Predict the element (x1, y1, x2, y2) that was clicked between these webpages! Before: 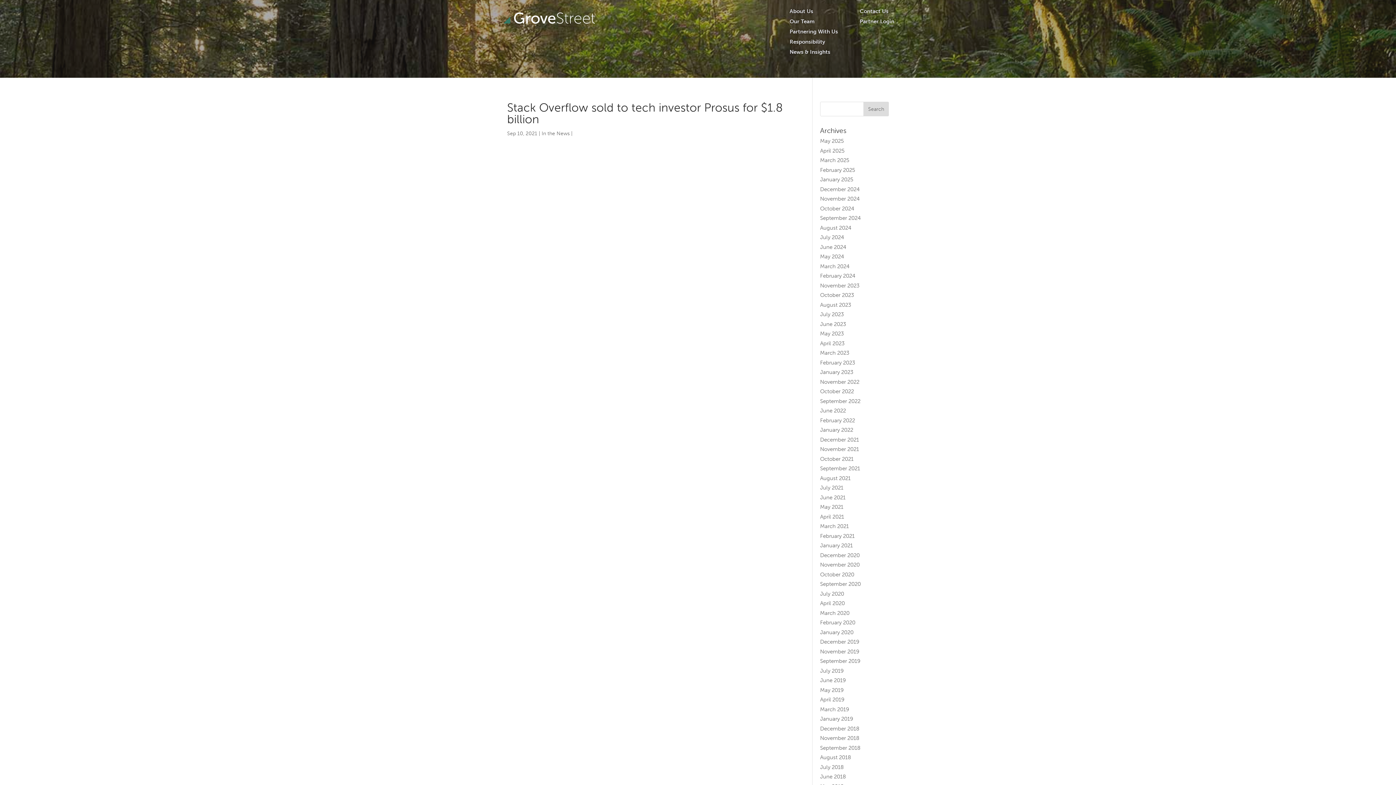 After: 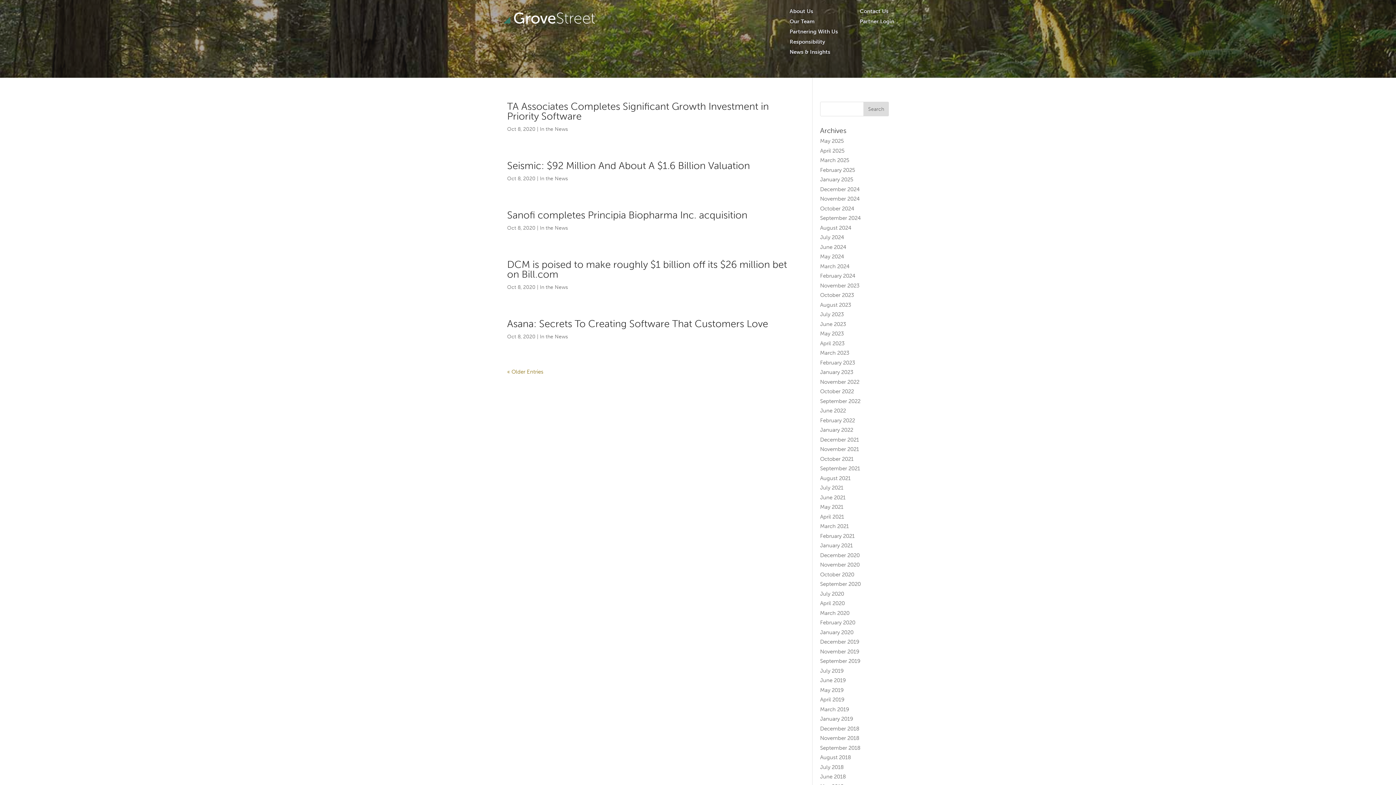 Action: label: October 2020 bbox: (820, 571, 854, 578)